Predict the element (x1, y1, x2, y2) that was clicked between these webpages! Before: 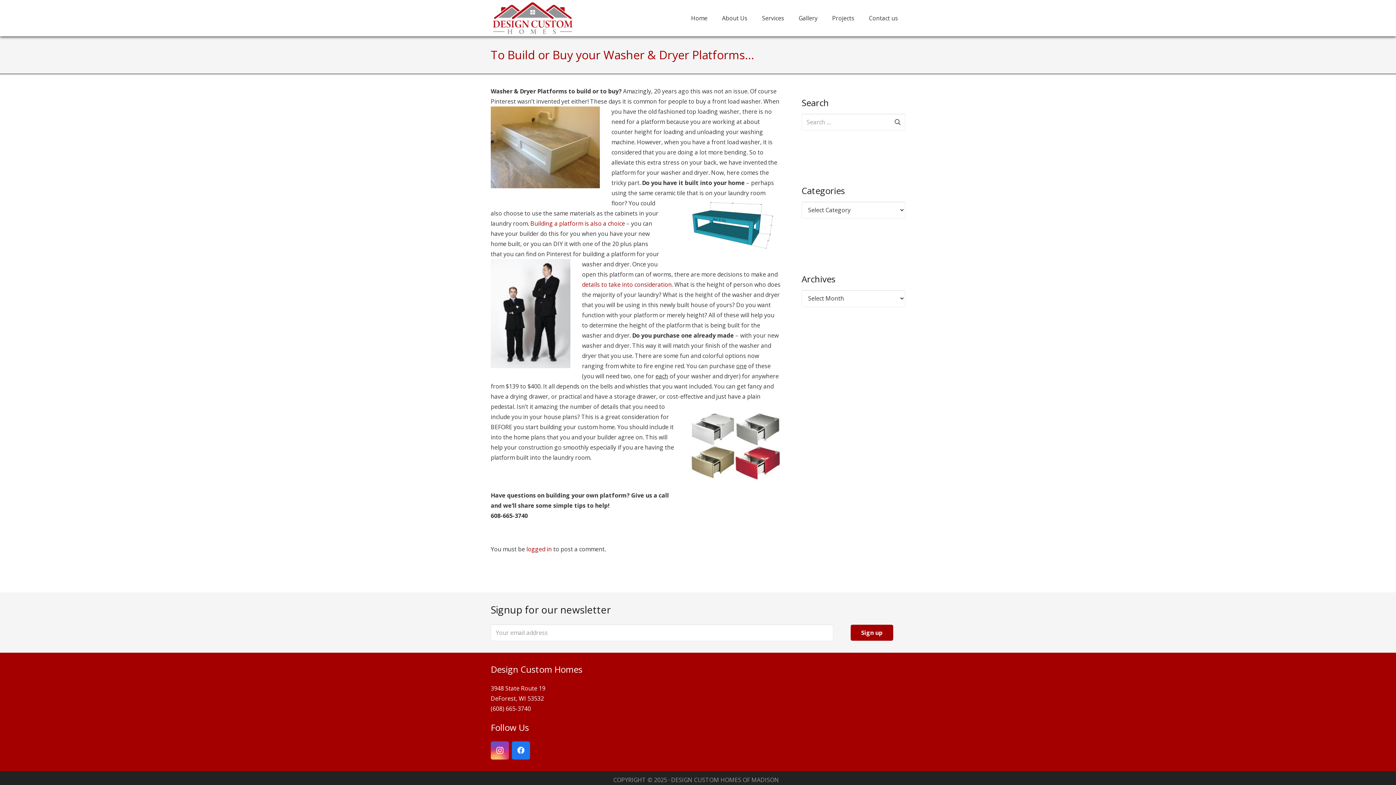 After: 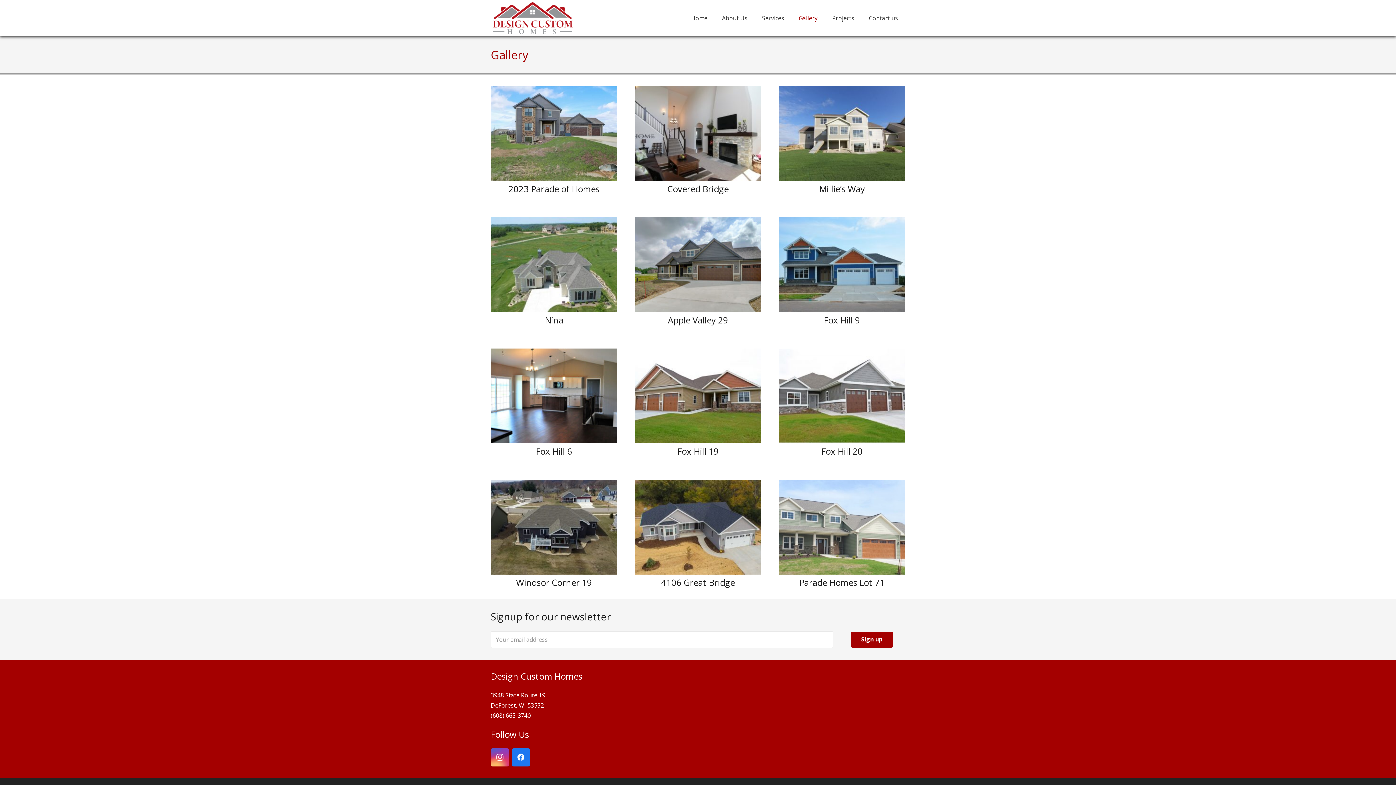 Action: bbox: (791, 0, 825, 36) label: Gallery